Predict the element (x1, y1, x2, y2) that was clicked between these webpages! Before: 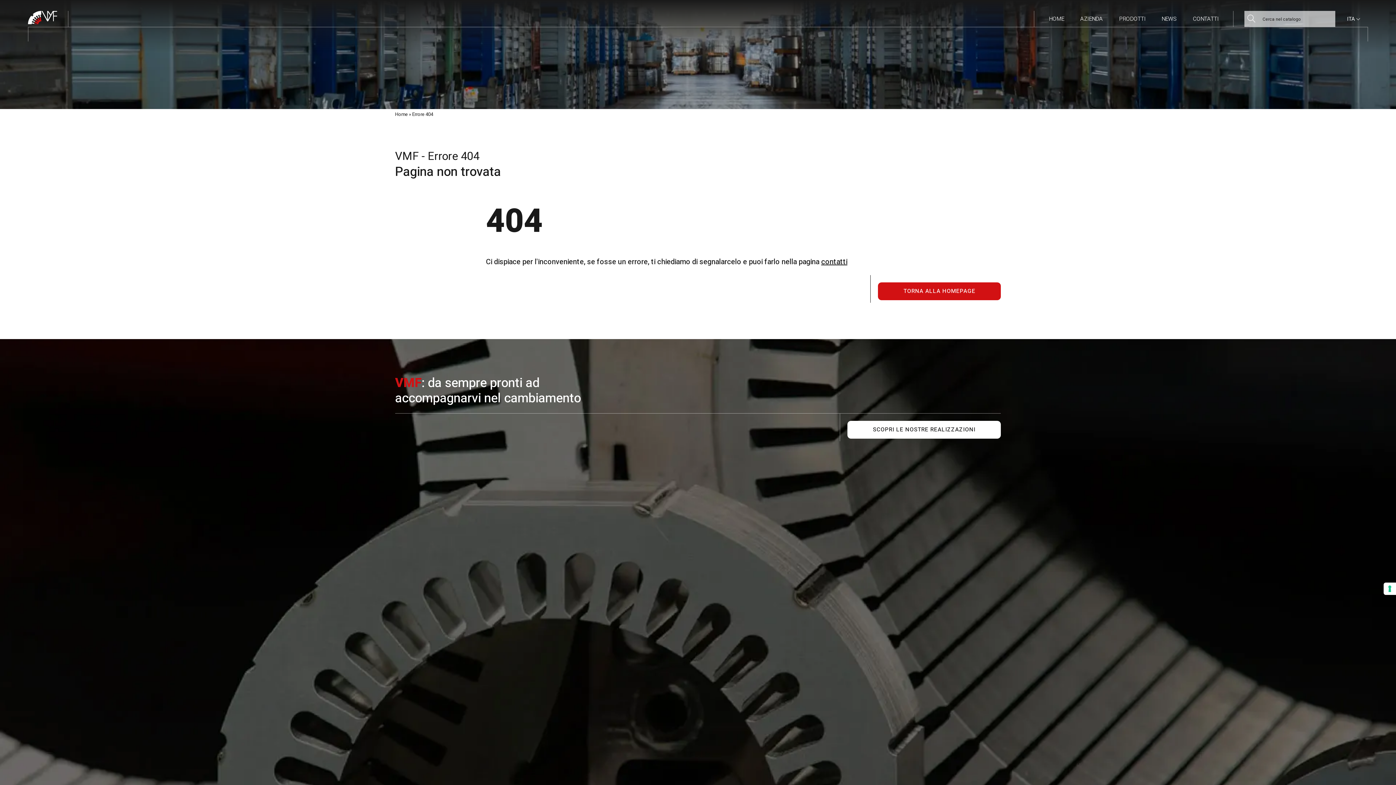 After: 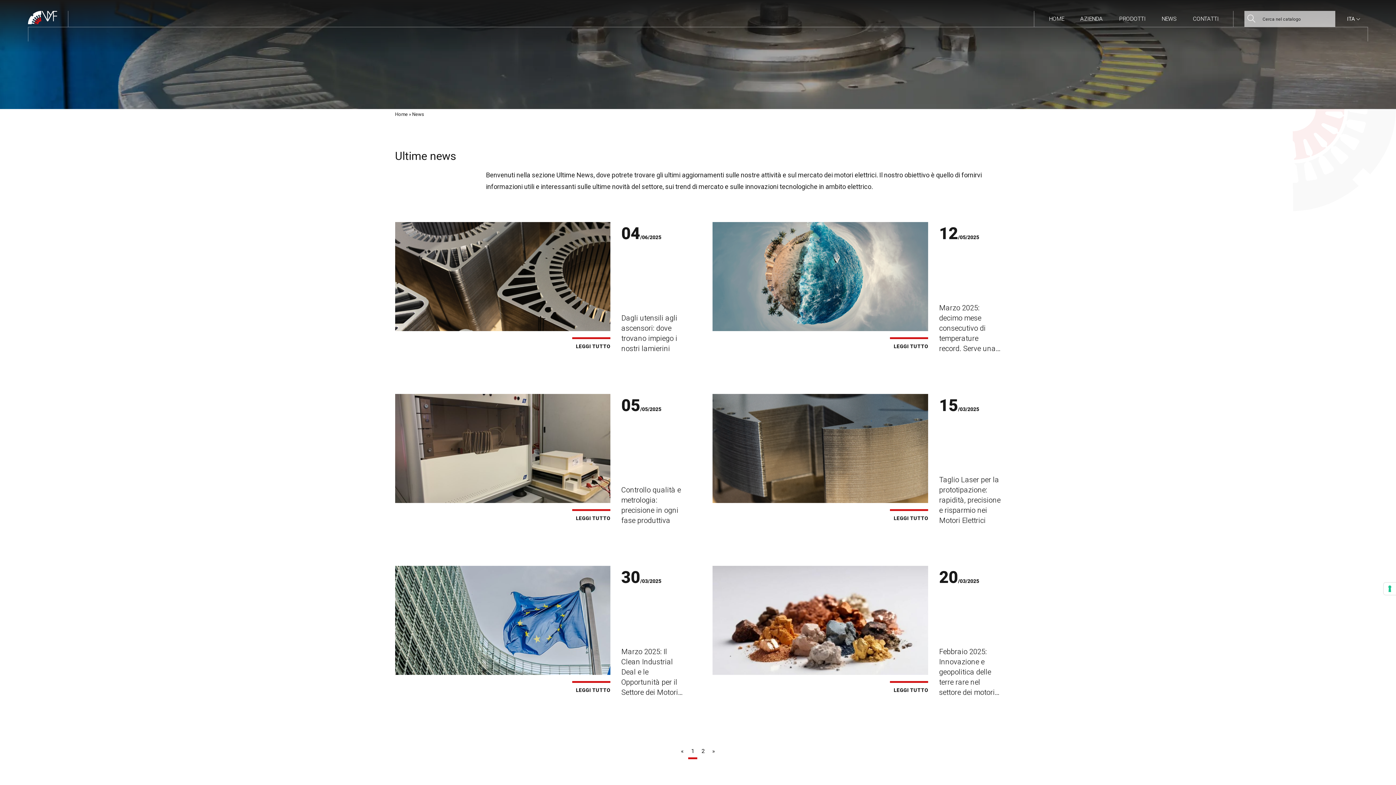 Action: label: NEWS bbox: (1154, 14, 1184, 23)